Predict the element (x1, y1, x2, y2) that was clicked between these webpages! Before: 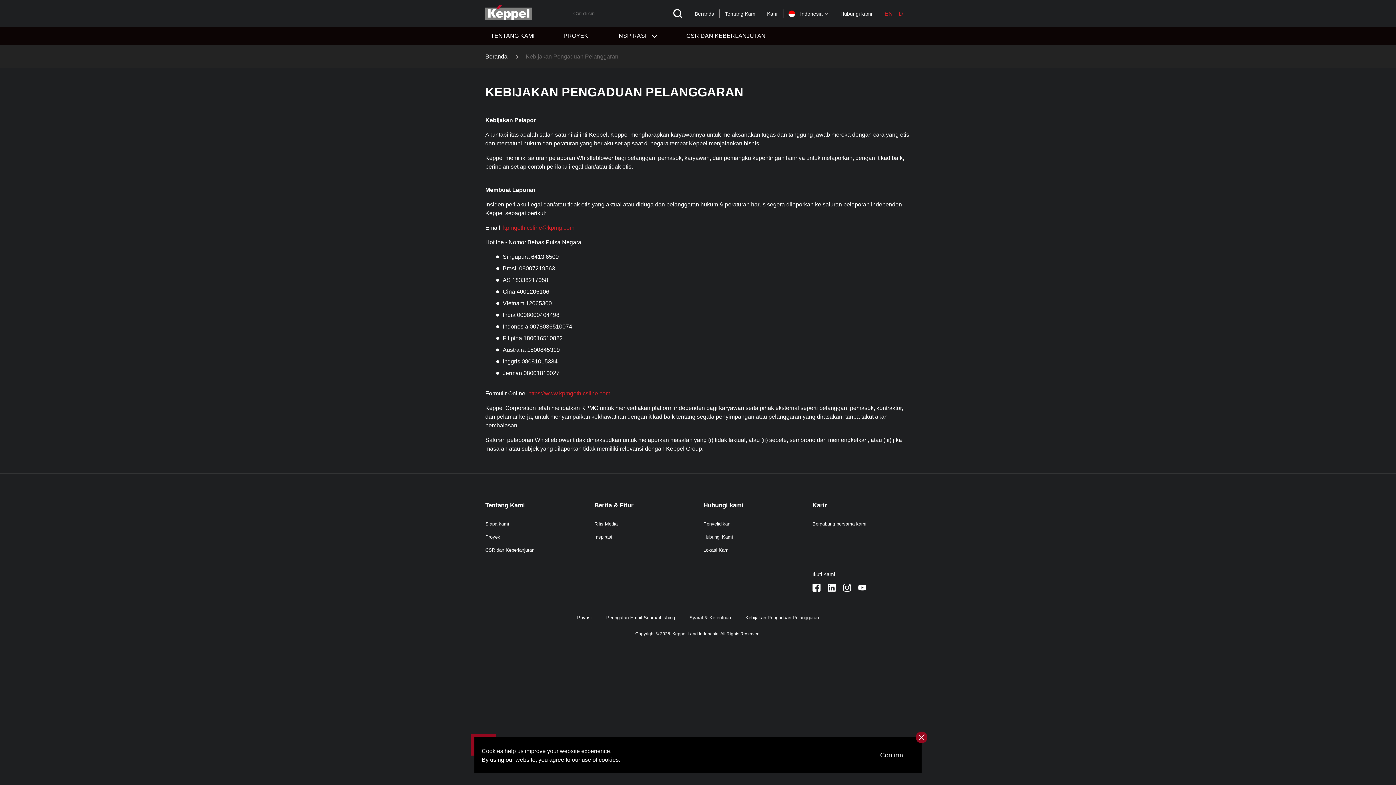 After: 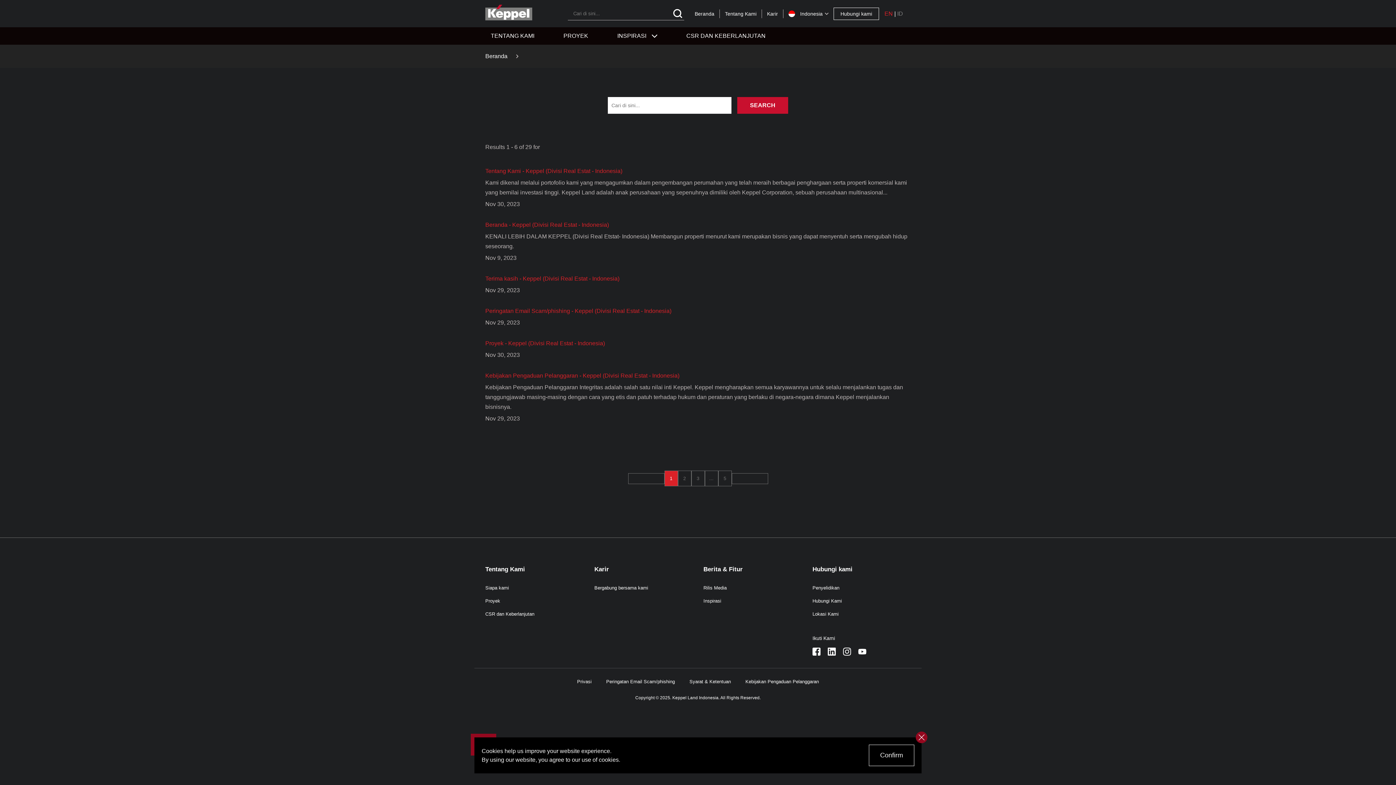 Action: bbox: (673, 9, 682, 18) label: Search 